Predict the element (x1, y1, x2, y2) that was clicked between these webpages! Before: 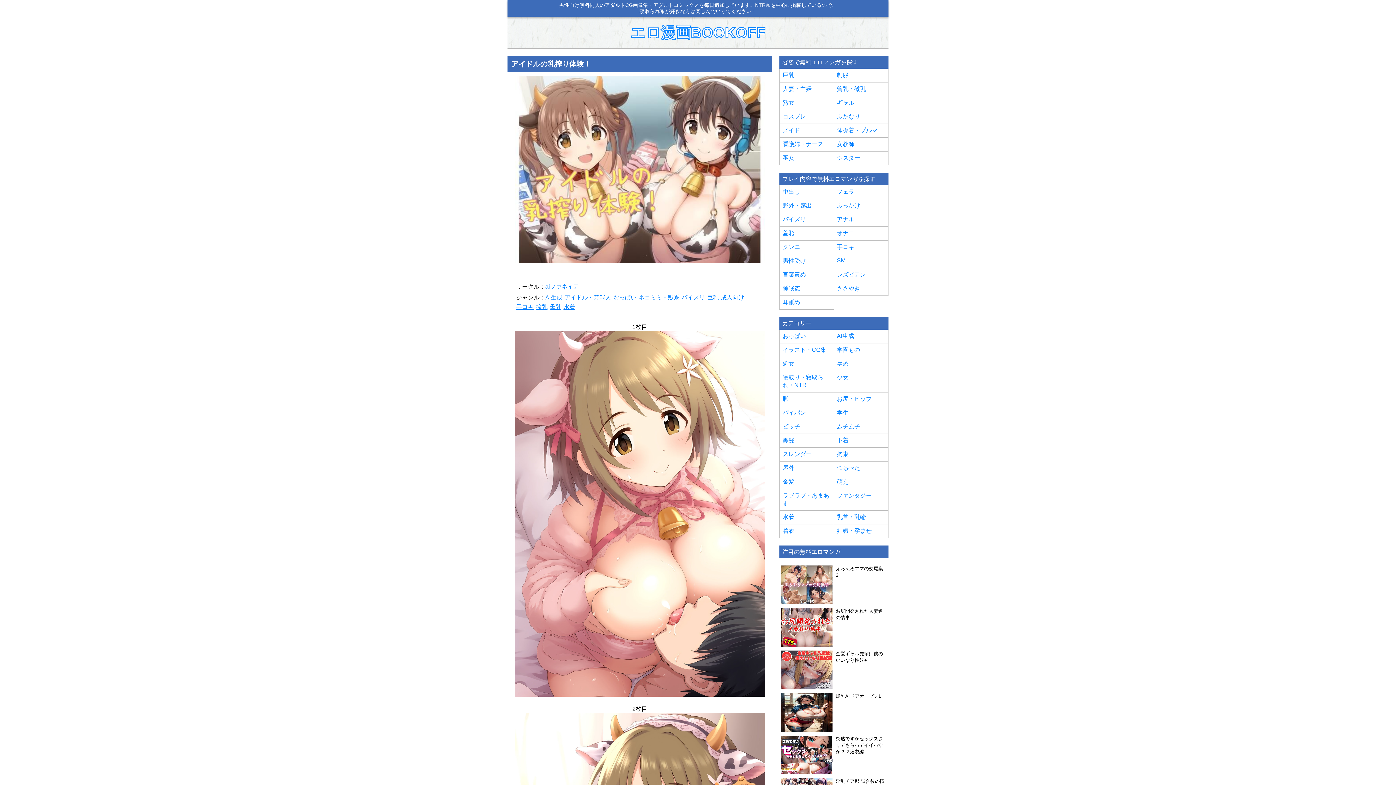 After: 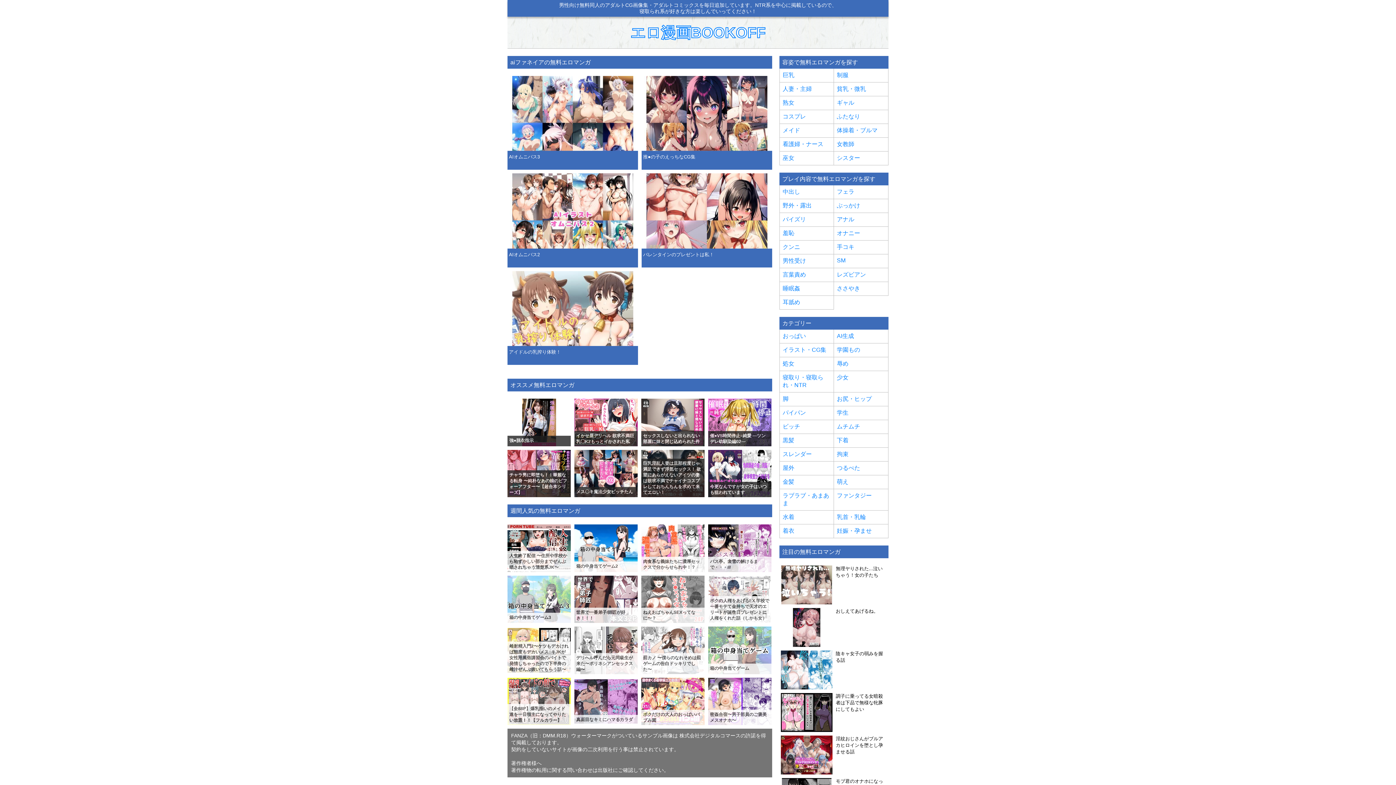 Action: label: aiファネイア bbox: (545, 282, 579, 290)